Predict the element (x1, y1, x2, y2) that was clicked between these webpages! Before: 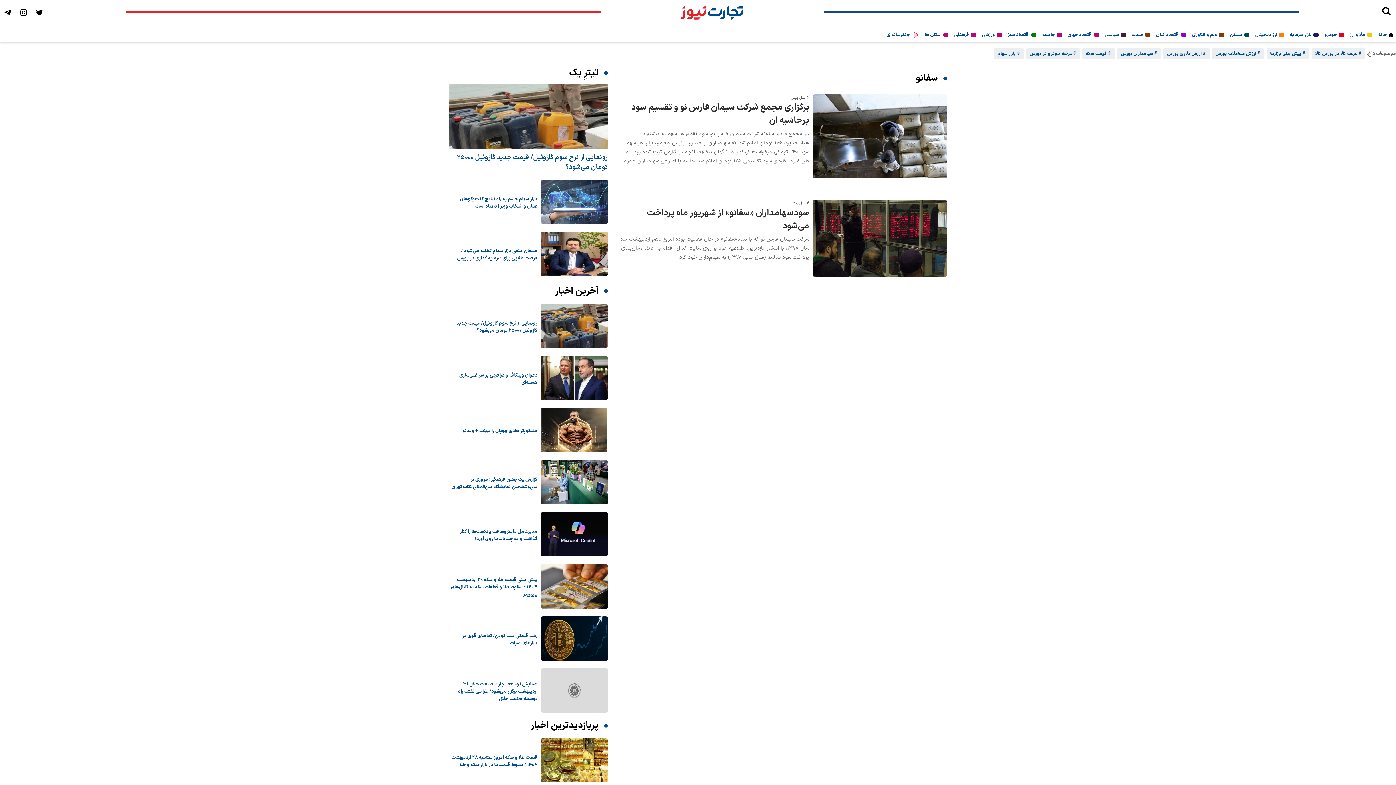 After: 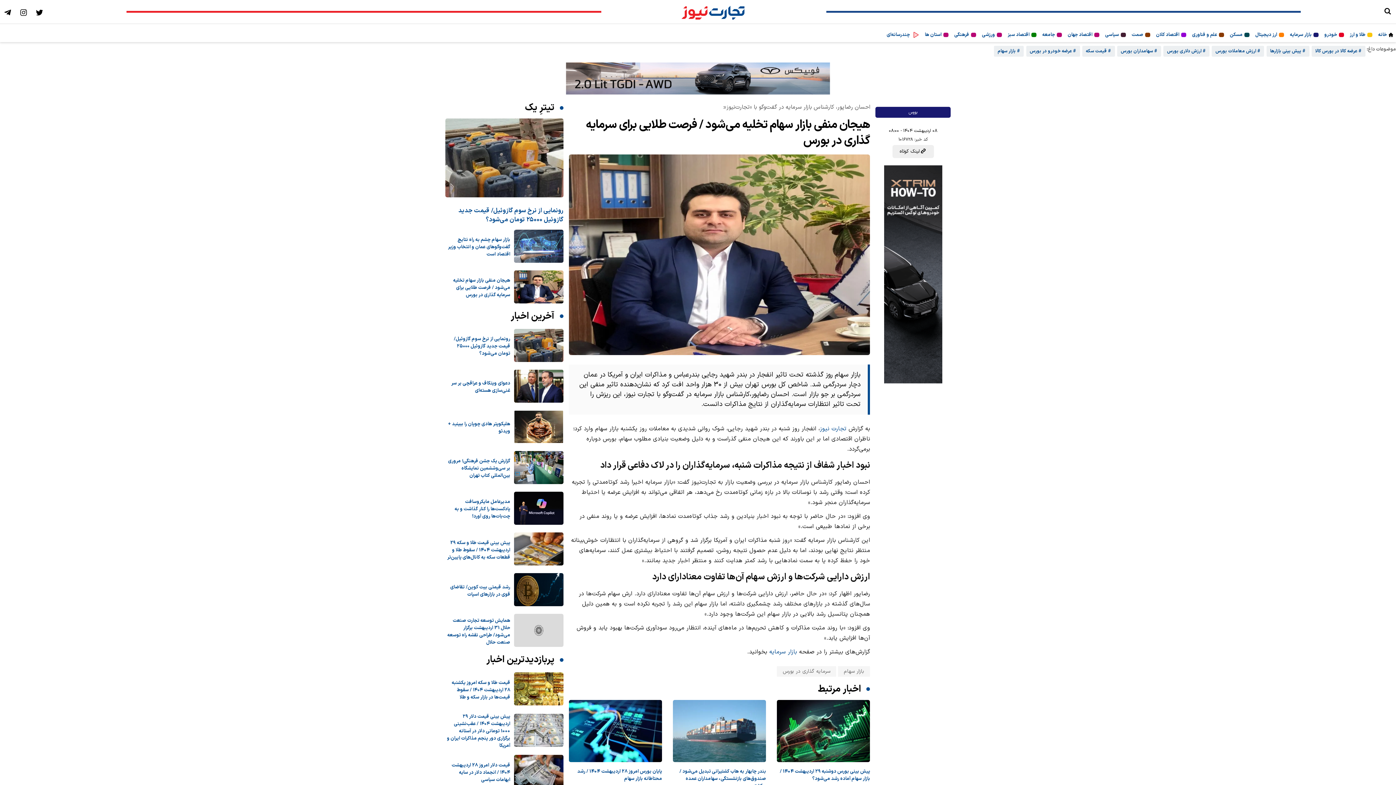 Action: bbox: (541, 271, 607, 278)